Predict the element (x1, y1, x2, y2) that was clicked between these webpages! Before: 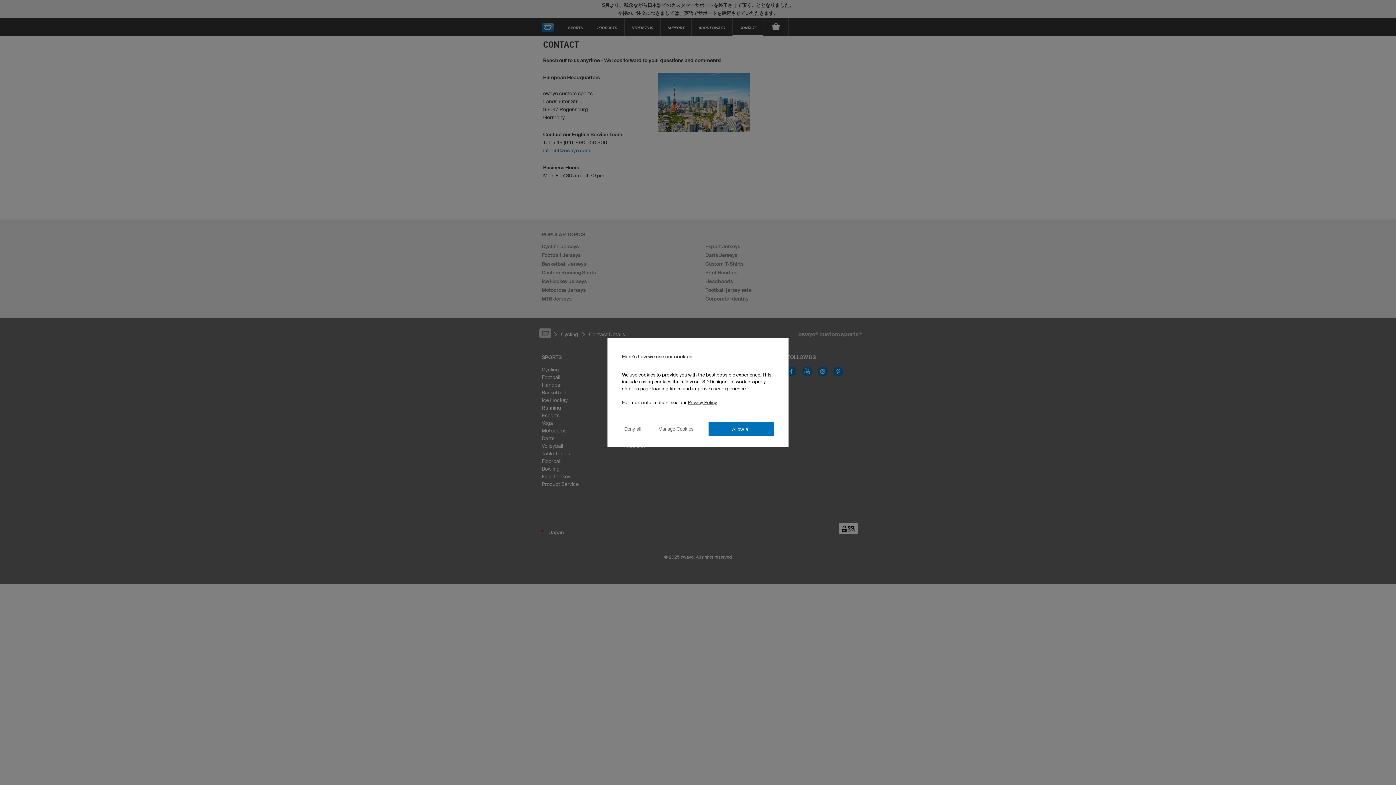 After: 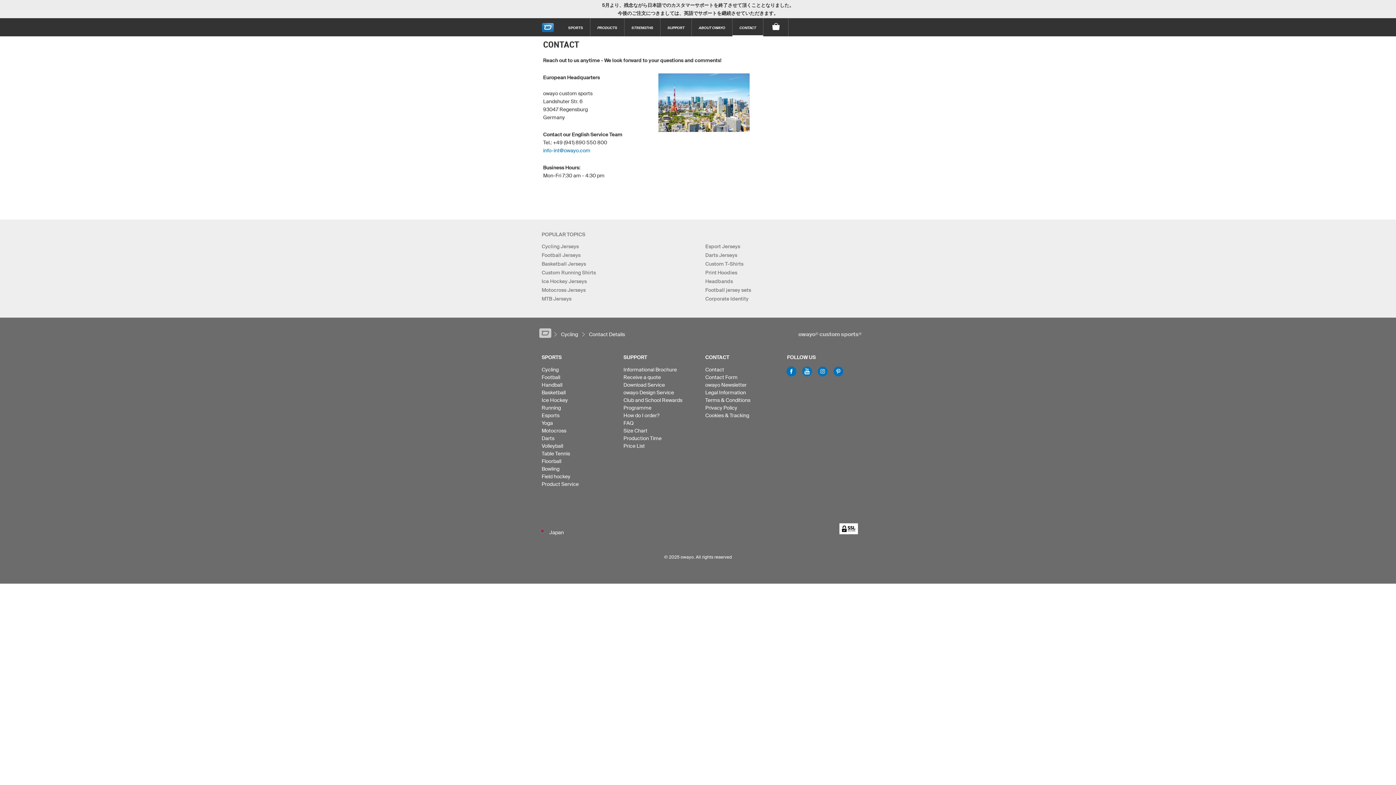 Action: bbox: (708, 422, 774, 436) label: Allow all